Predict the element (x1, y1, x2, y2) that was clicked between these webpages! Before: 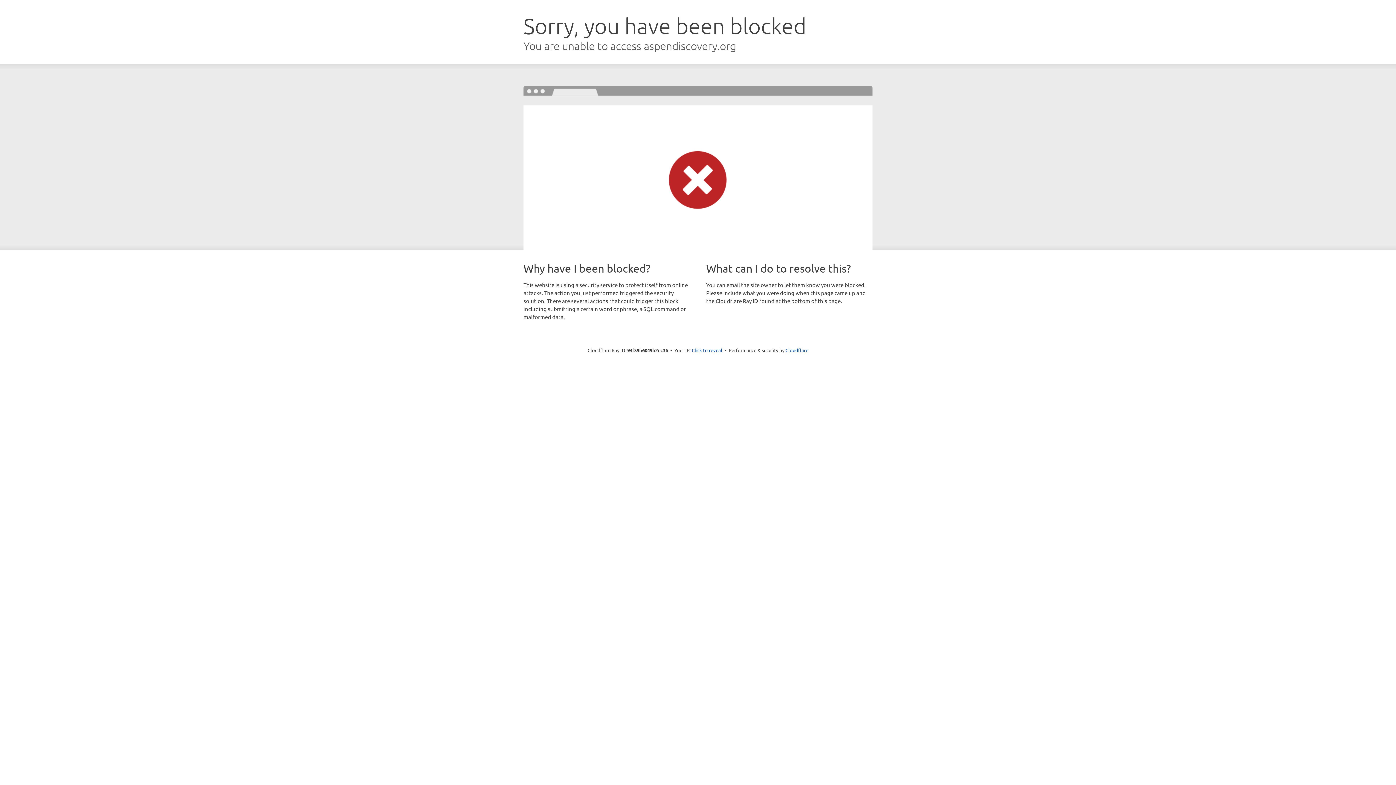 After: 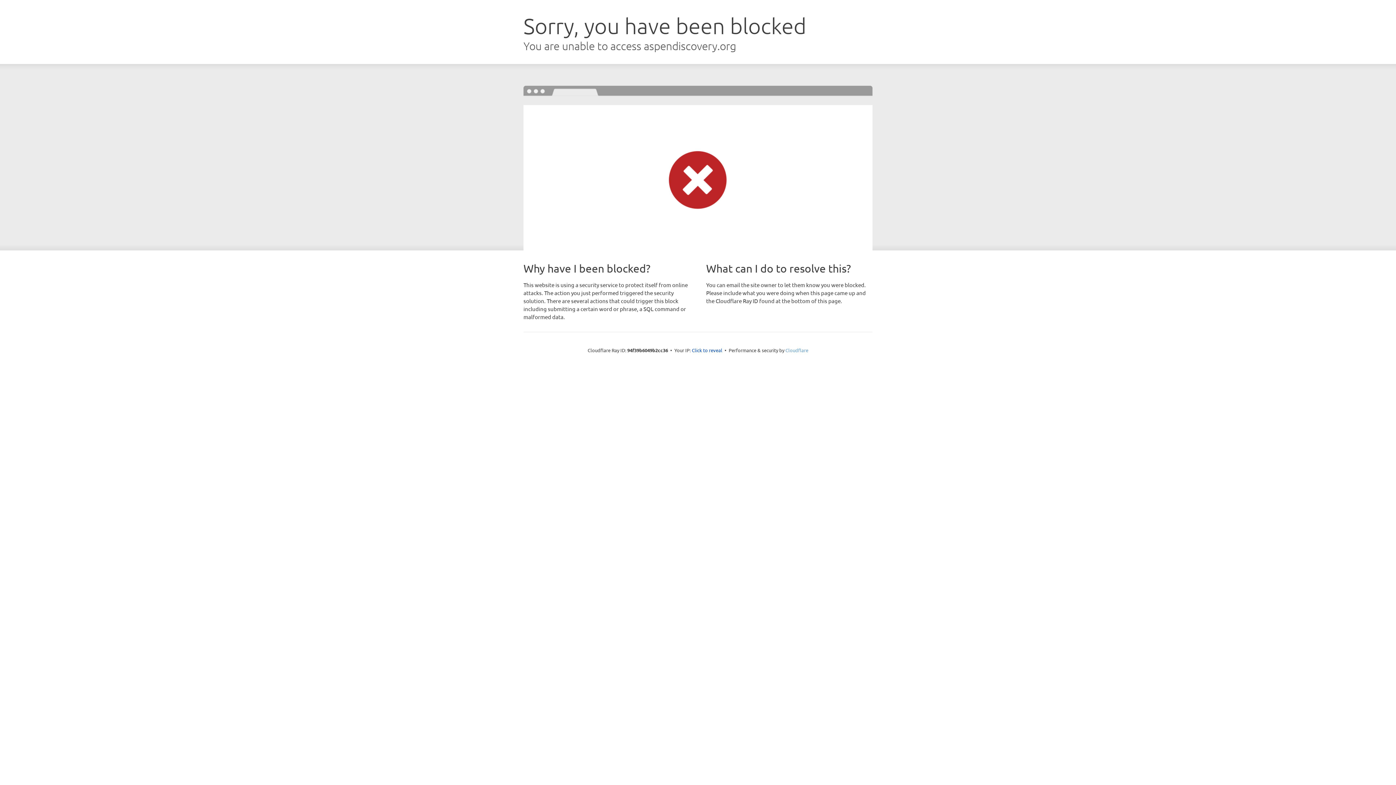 Action: bbox: (785, 347, 808, 353) label: Cloudflare